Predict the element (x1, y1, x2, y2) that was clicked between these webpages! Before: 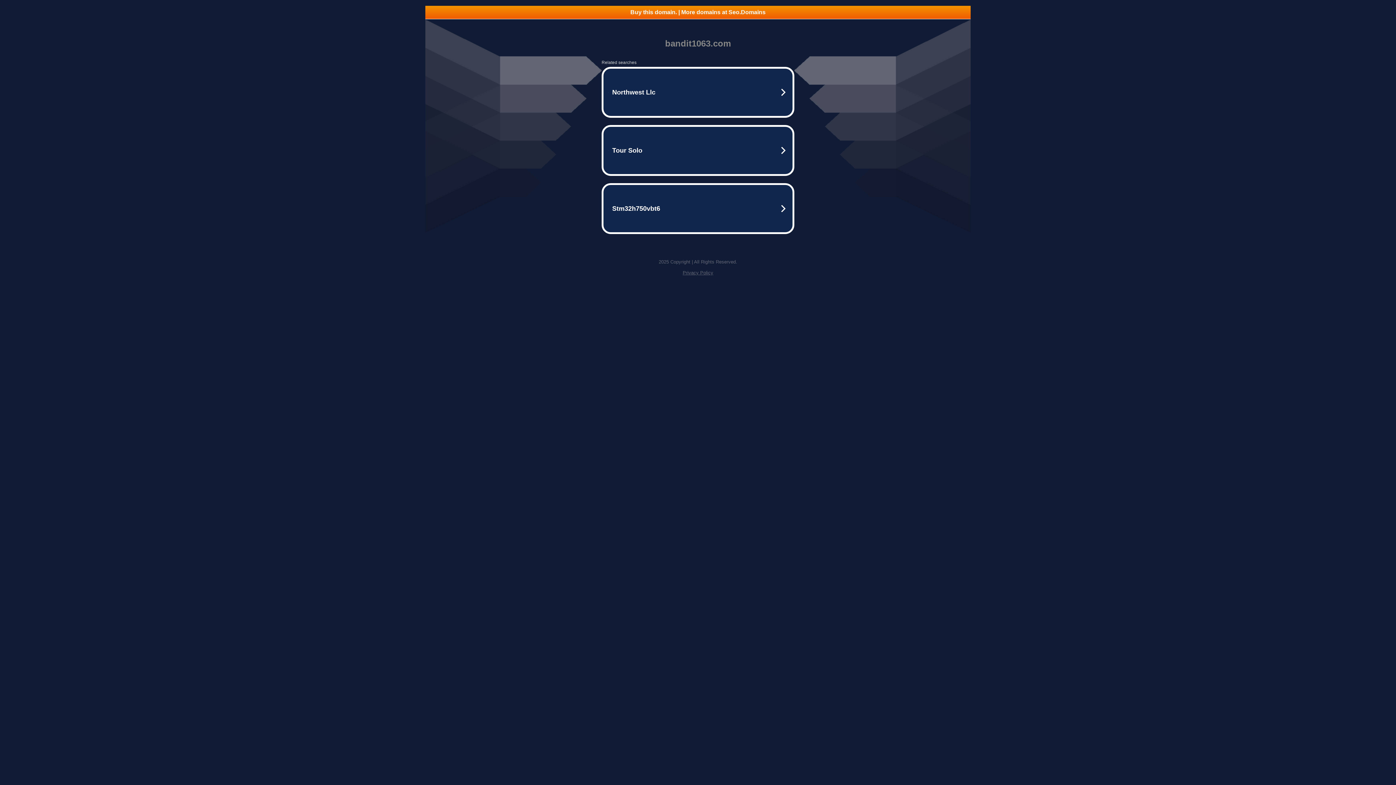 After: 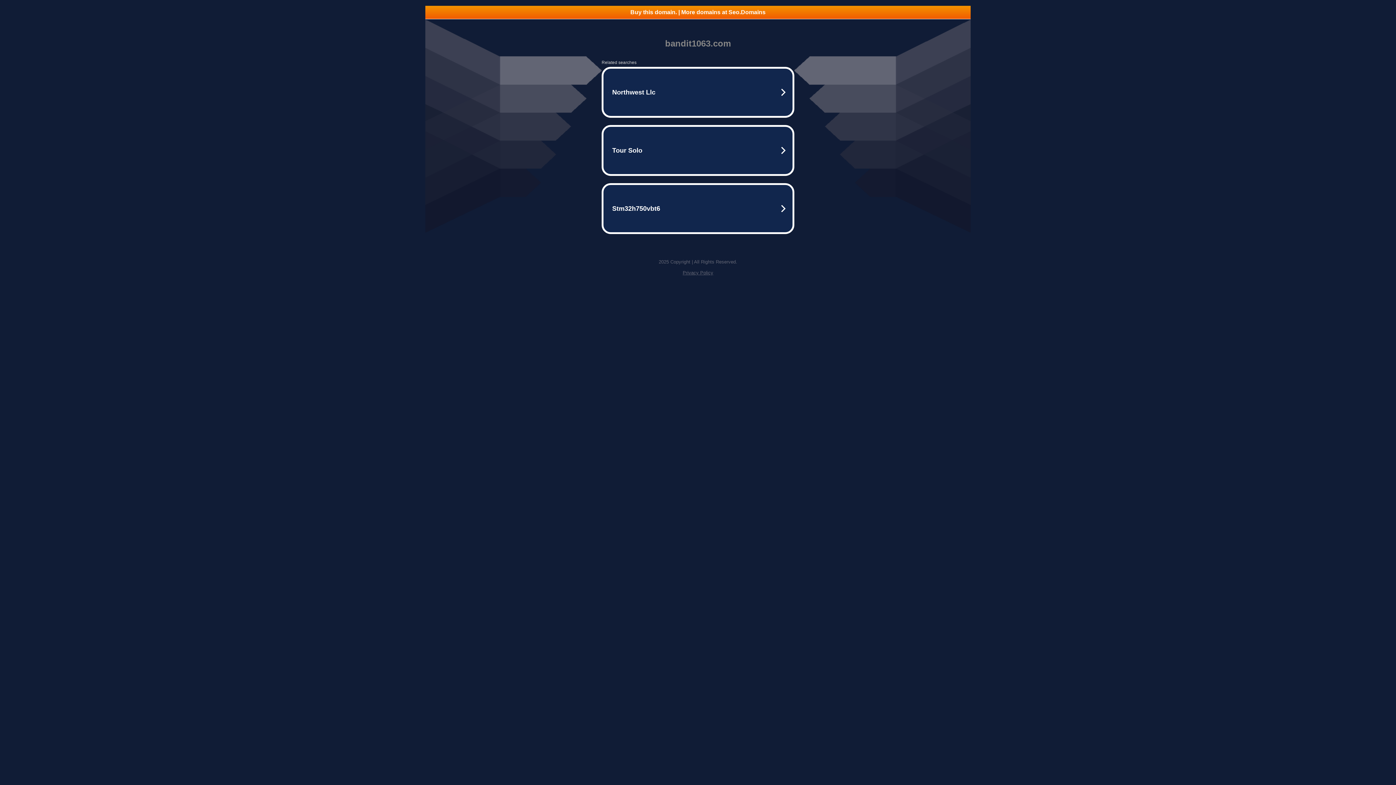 Action: bbox: (682, 270, 713, 275) label: Privacy Policy